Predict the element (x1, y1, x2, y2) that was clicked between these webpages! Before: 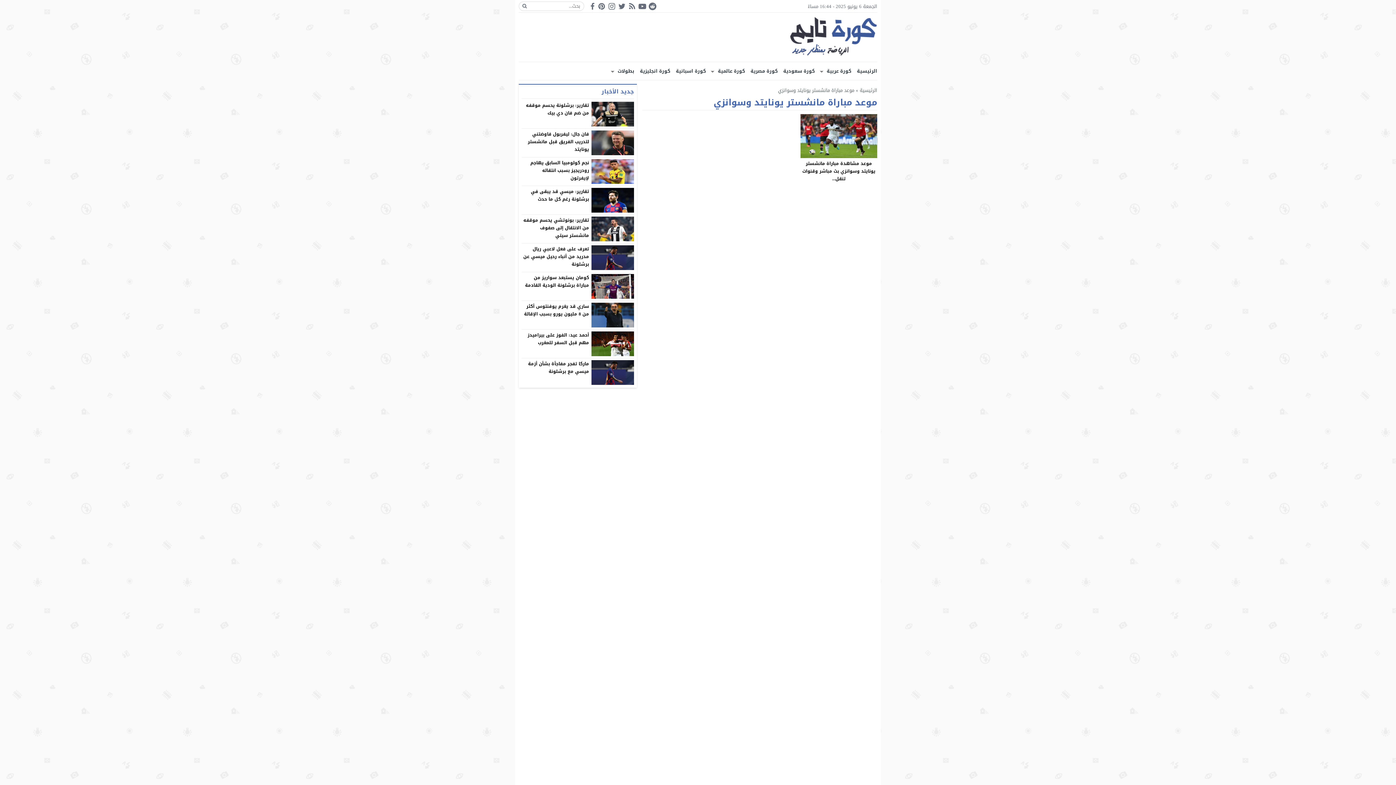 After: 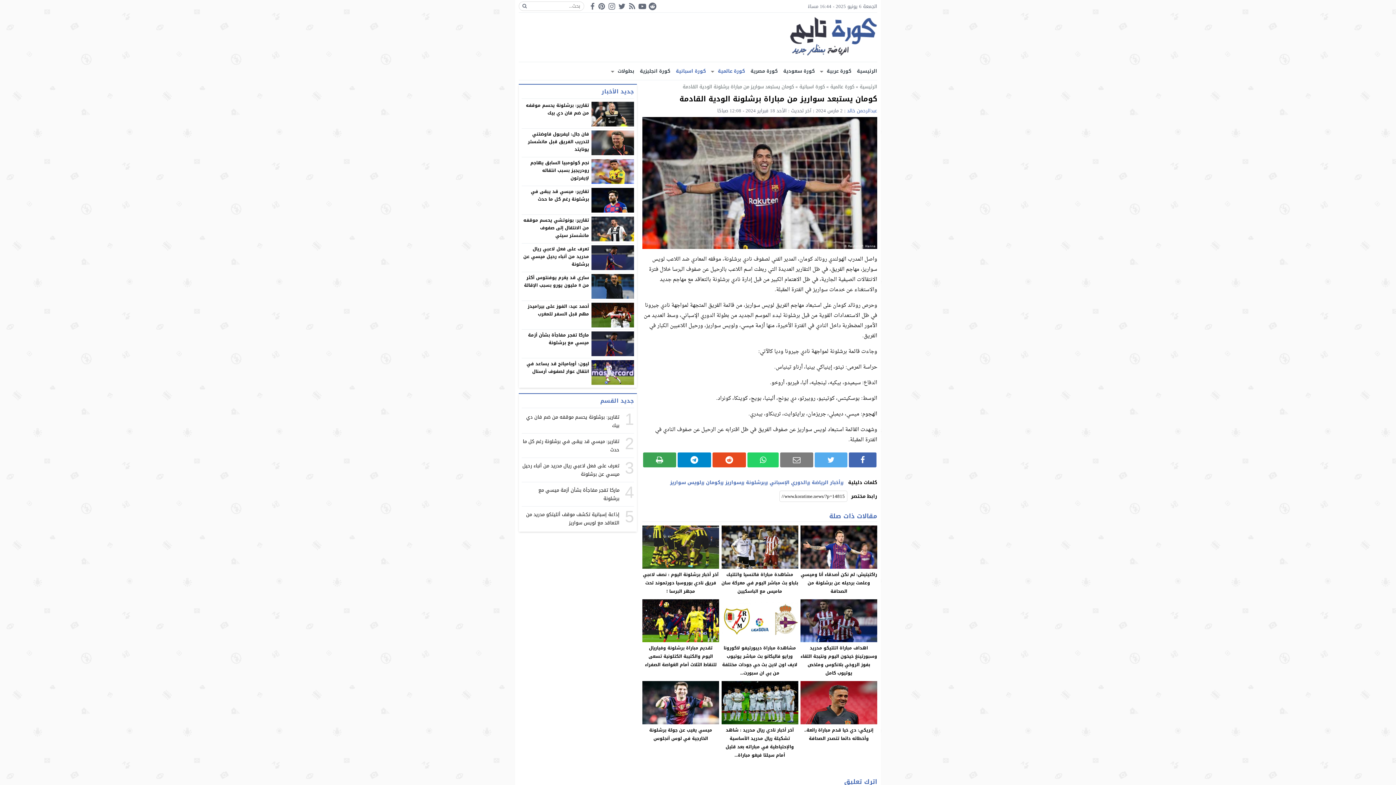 Action: bbox: (591, 274, 634, 298)